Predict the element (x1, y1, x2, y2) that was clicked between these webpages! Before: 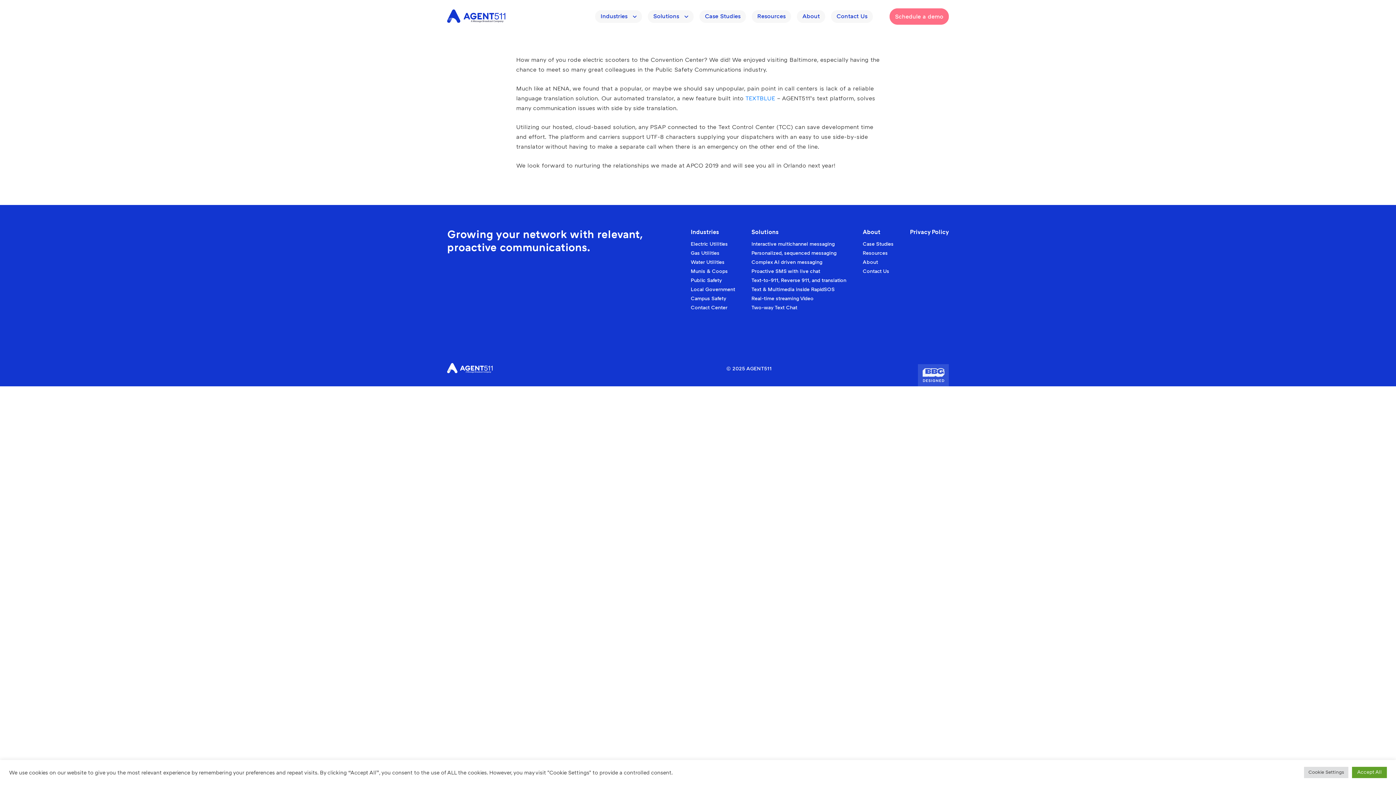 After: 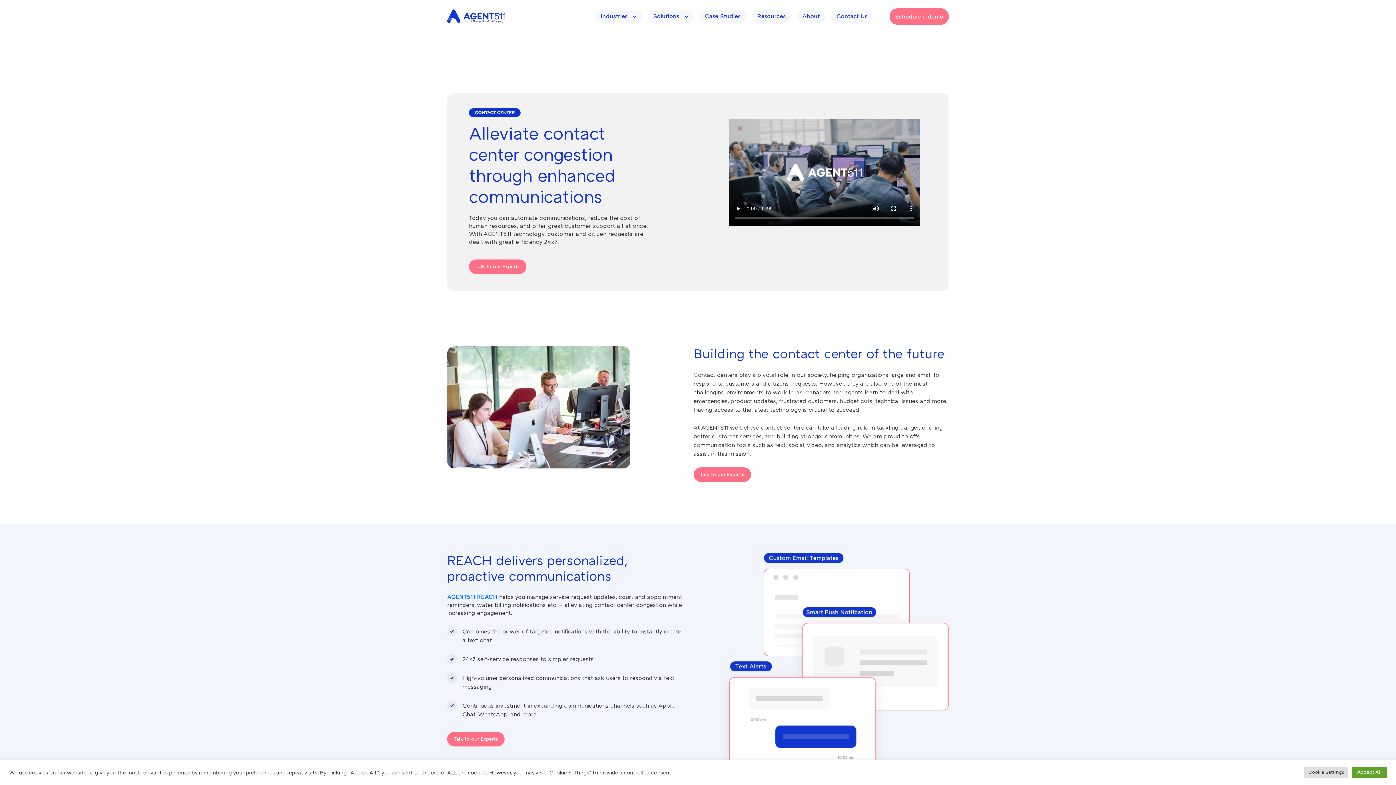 Action: label: Contact Center bbox: (690, 304, 727, 310)